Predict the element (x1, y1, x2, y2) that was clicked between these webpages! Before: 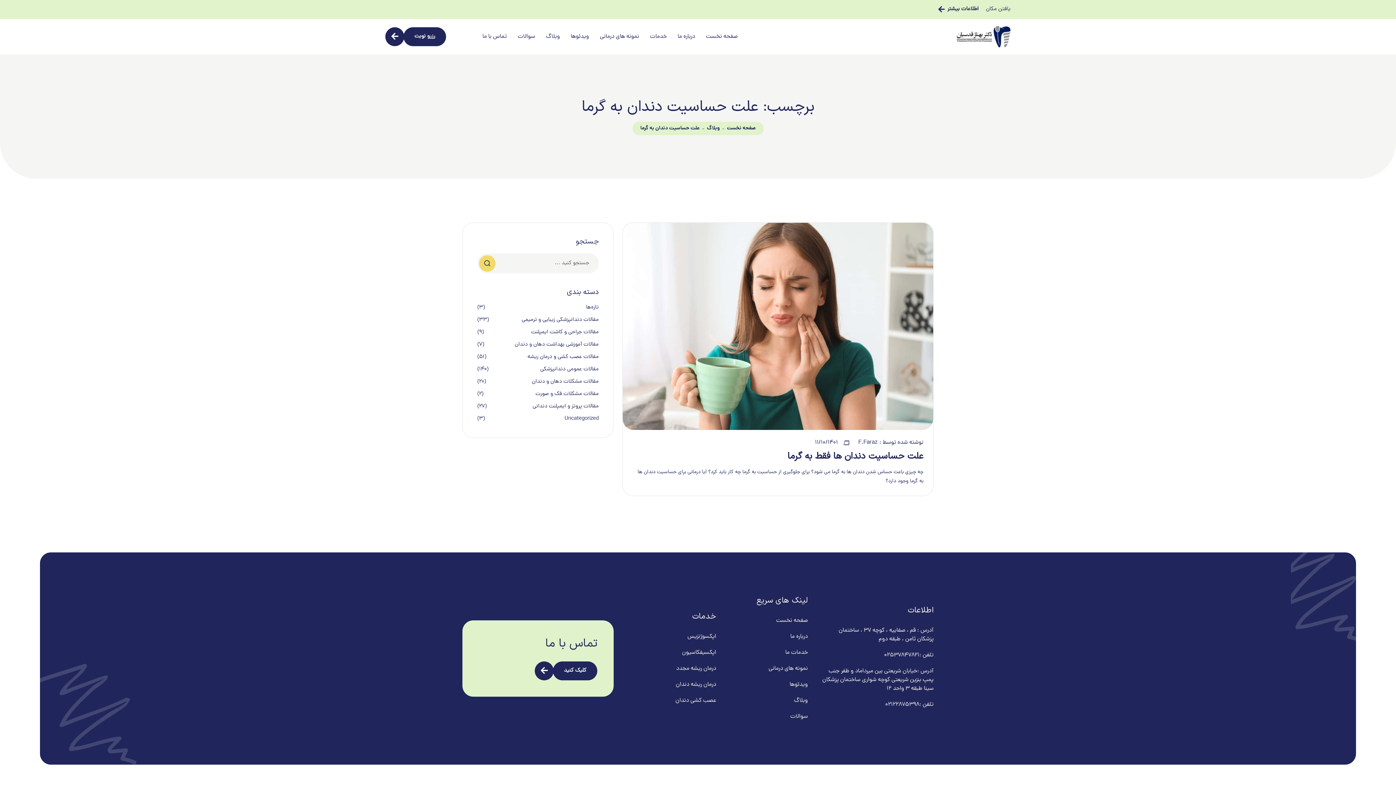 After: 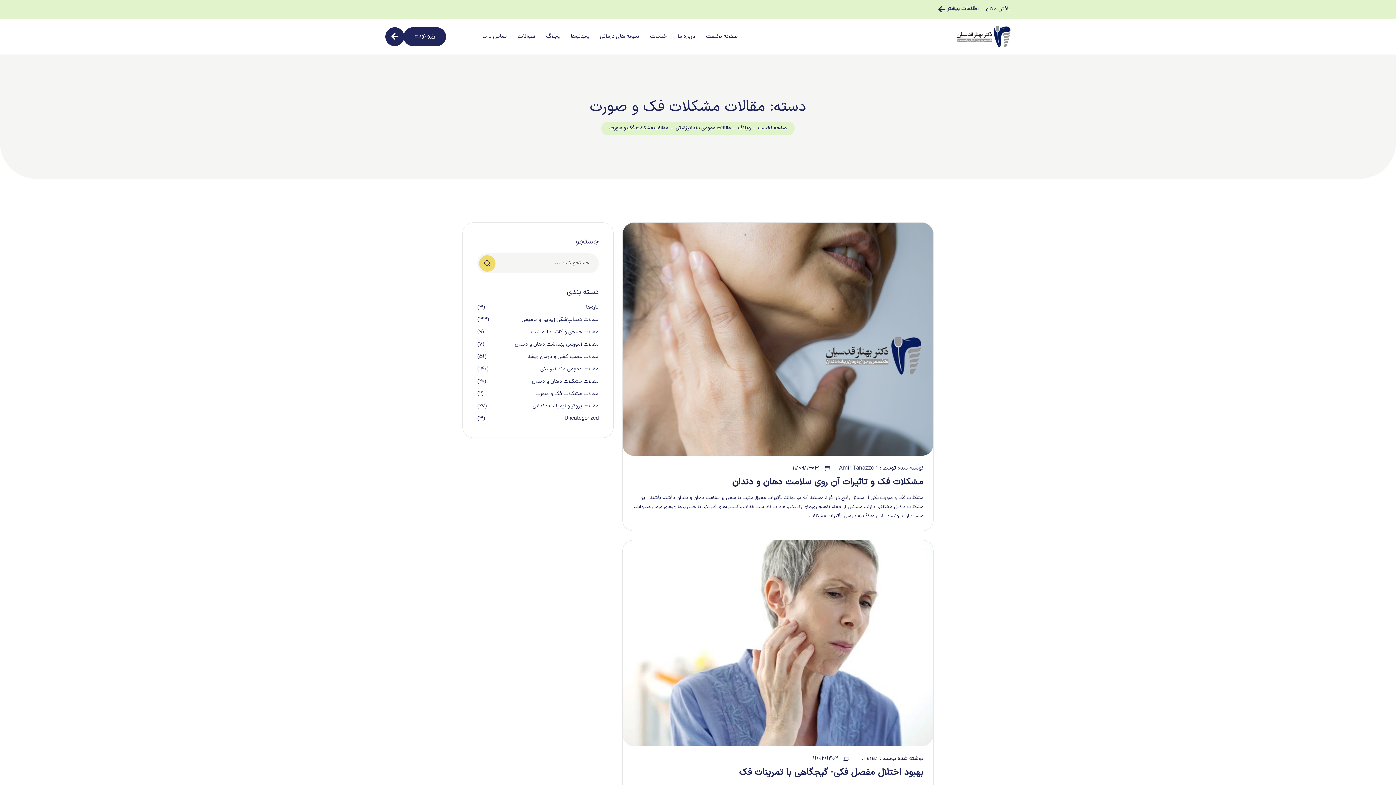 Action: bbox: (535, 390, 598, 398) label: مقالات مشکلات فک و صورت